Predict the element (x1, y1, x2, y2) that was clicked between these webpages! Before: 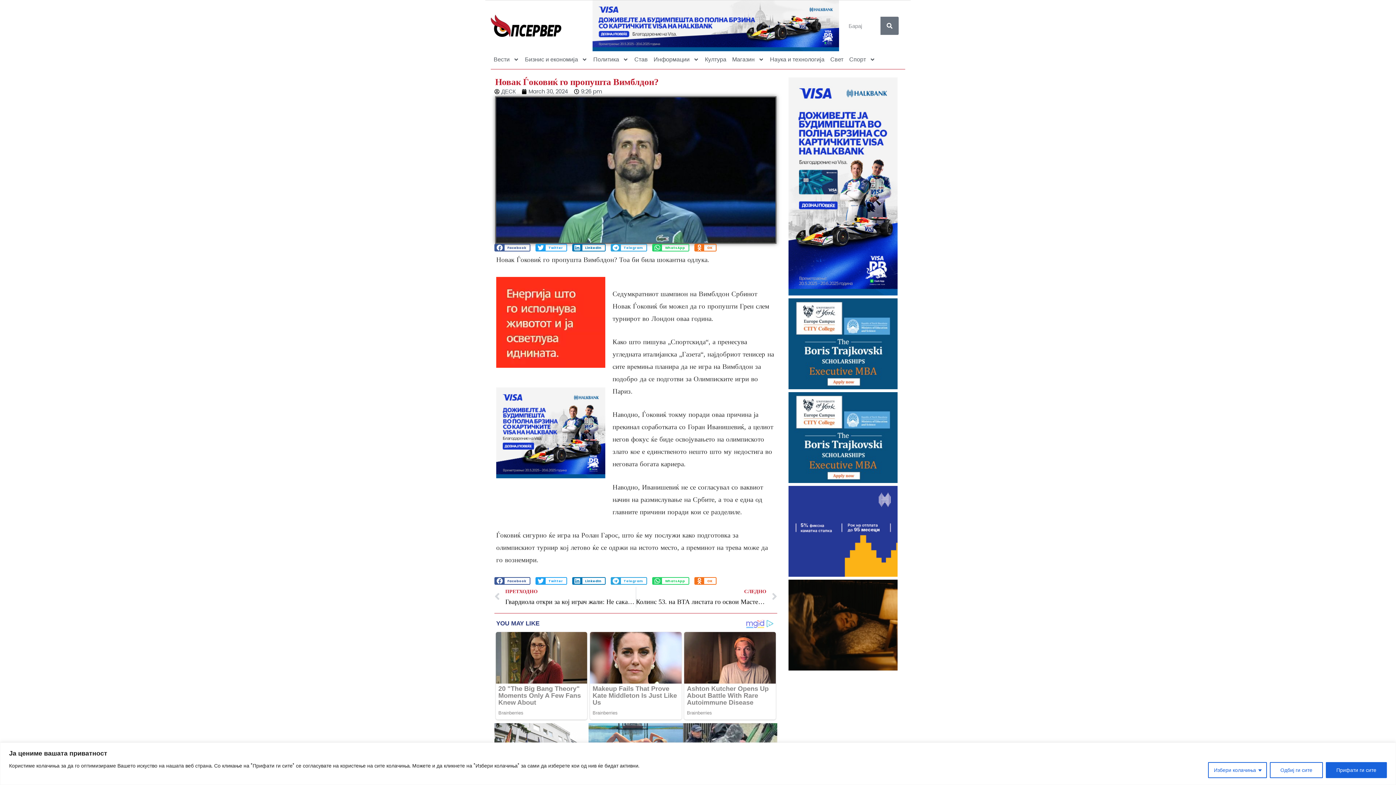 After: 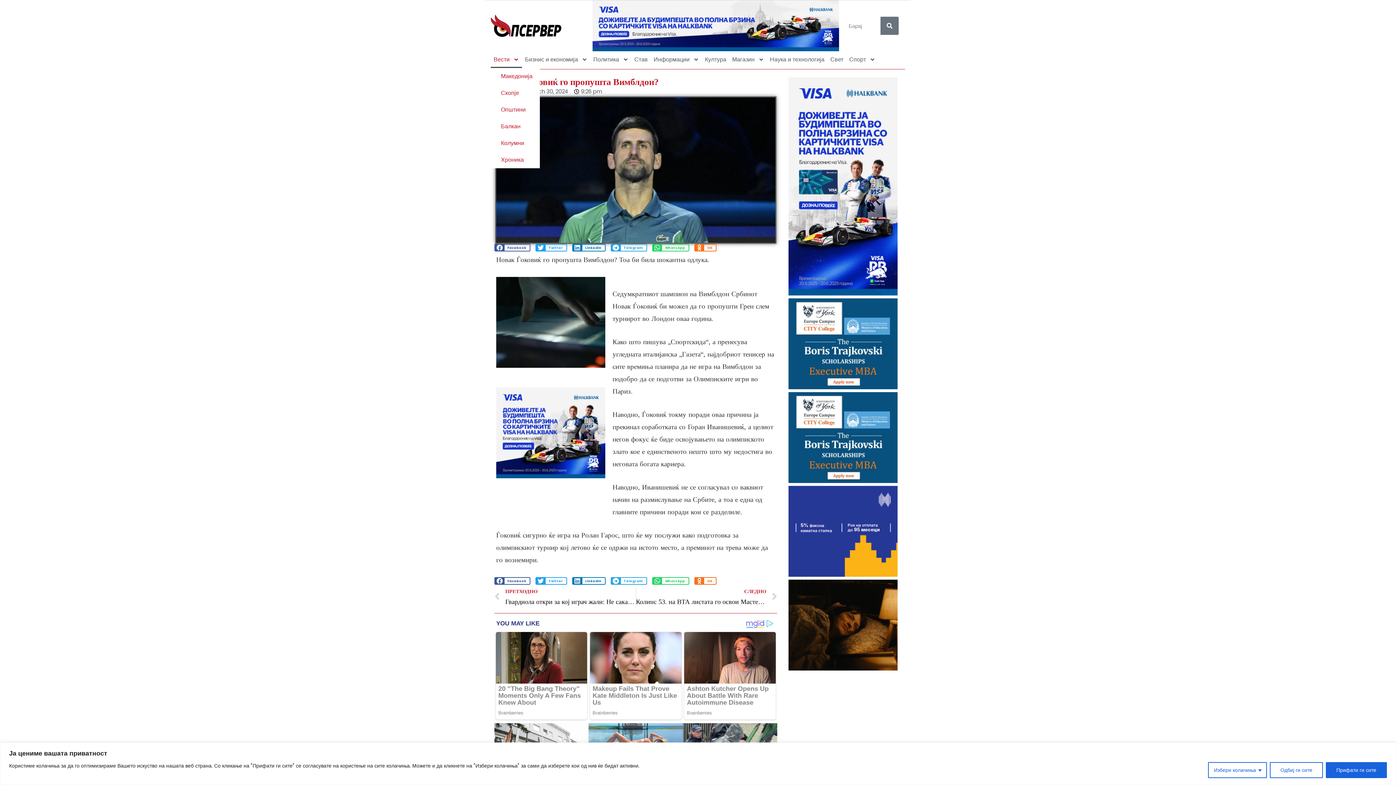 Action: bbox: (490, 51, 522, 68) label: Вести